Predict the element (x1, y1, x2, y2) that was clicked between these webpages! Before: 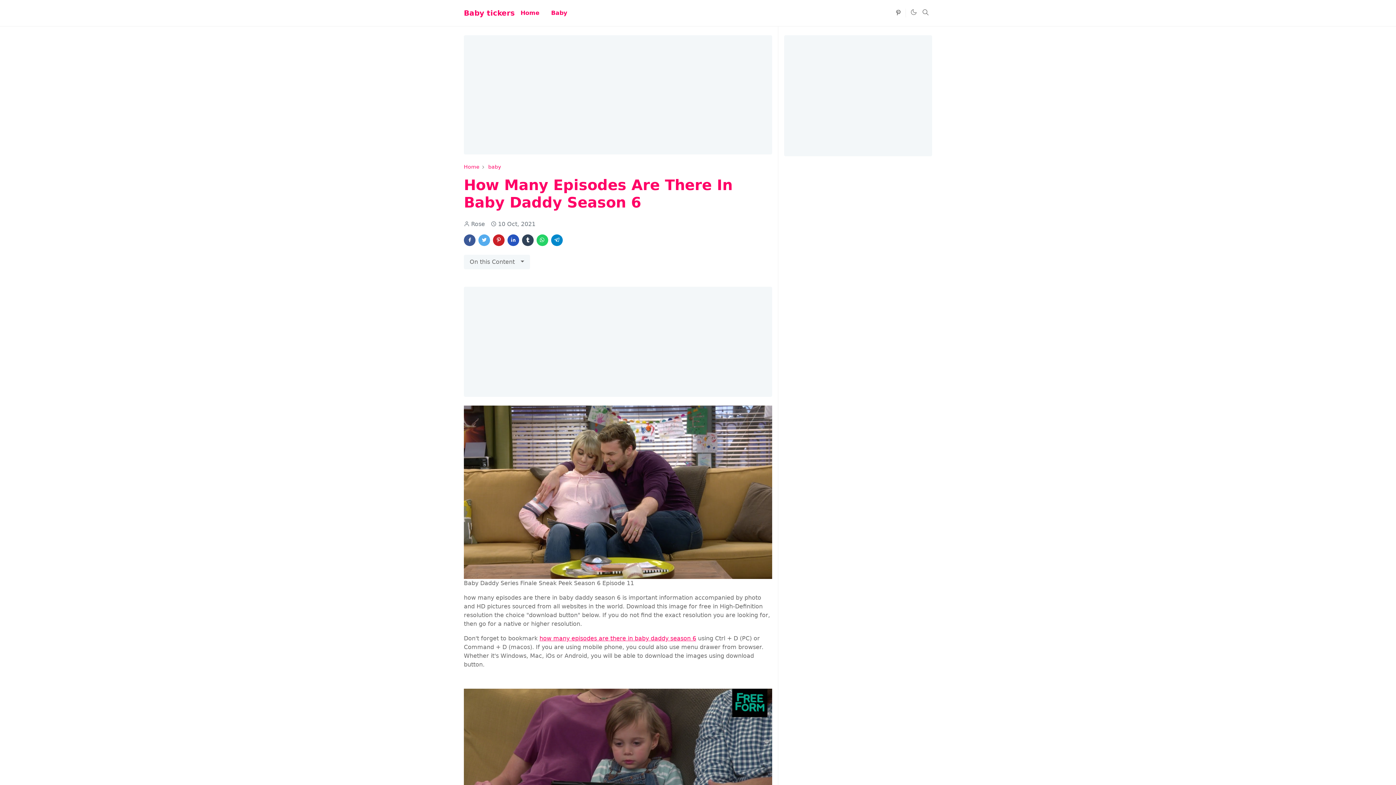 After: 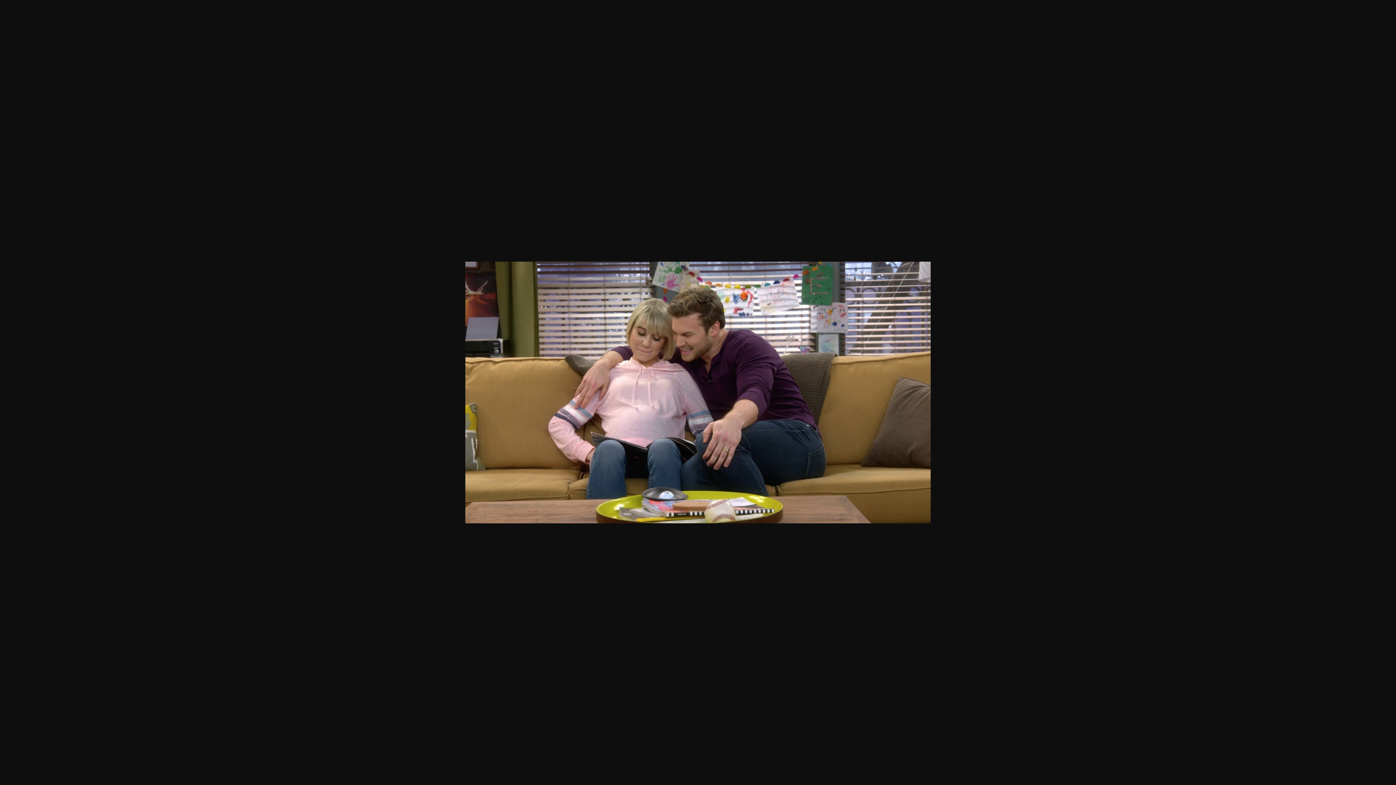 Action: bbox: (464, 488, 772, 495)